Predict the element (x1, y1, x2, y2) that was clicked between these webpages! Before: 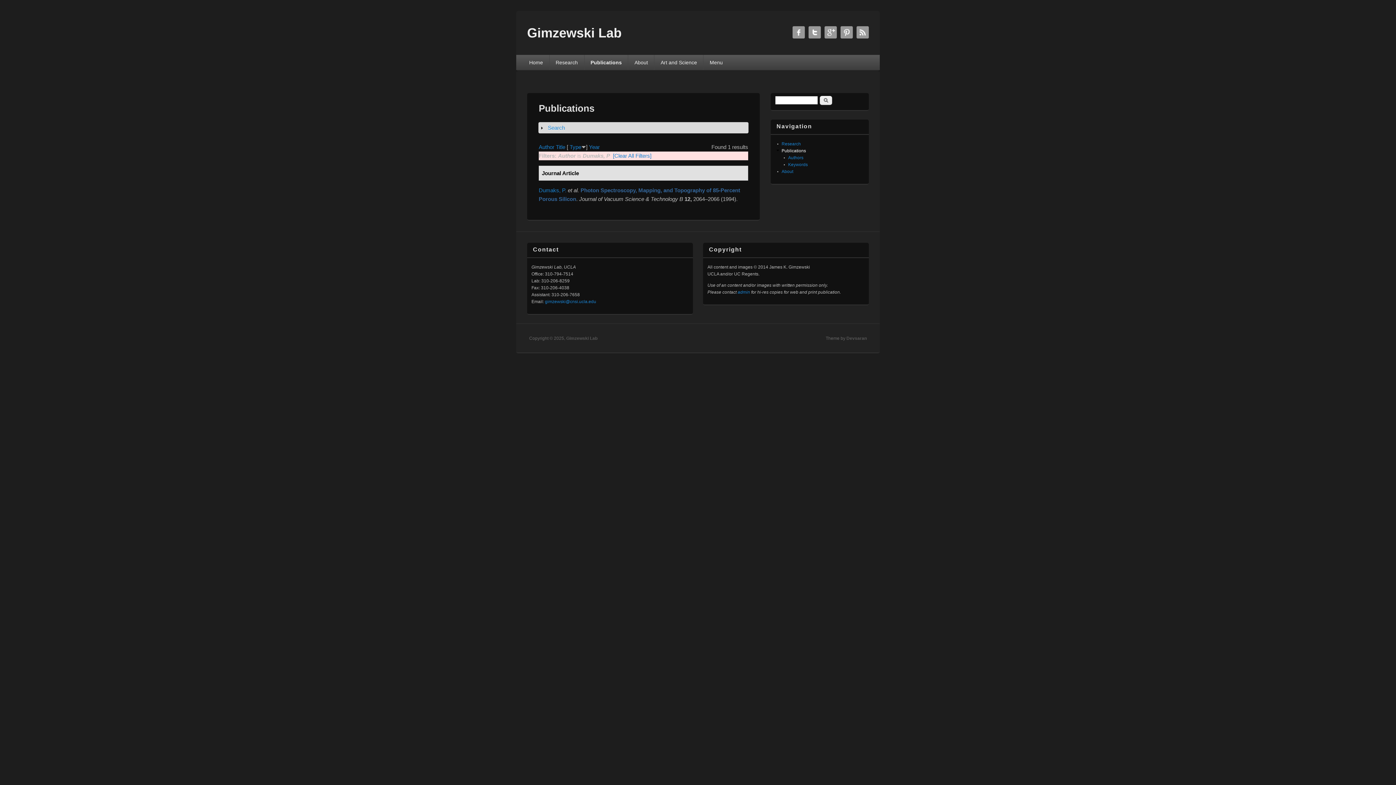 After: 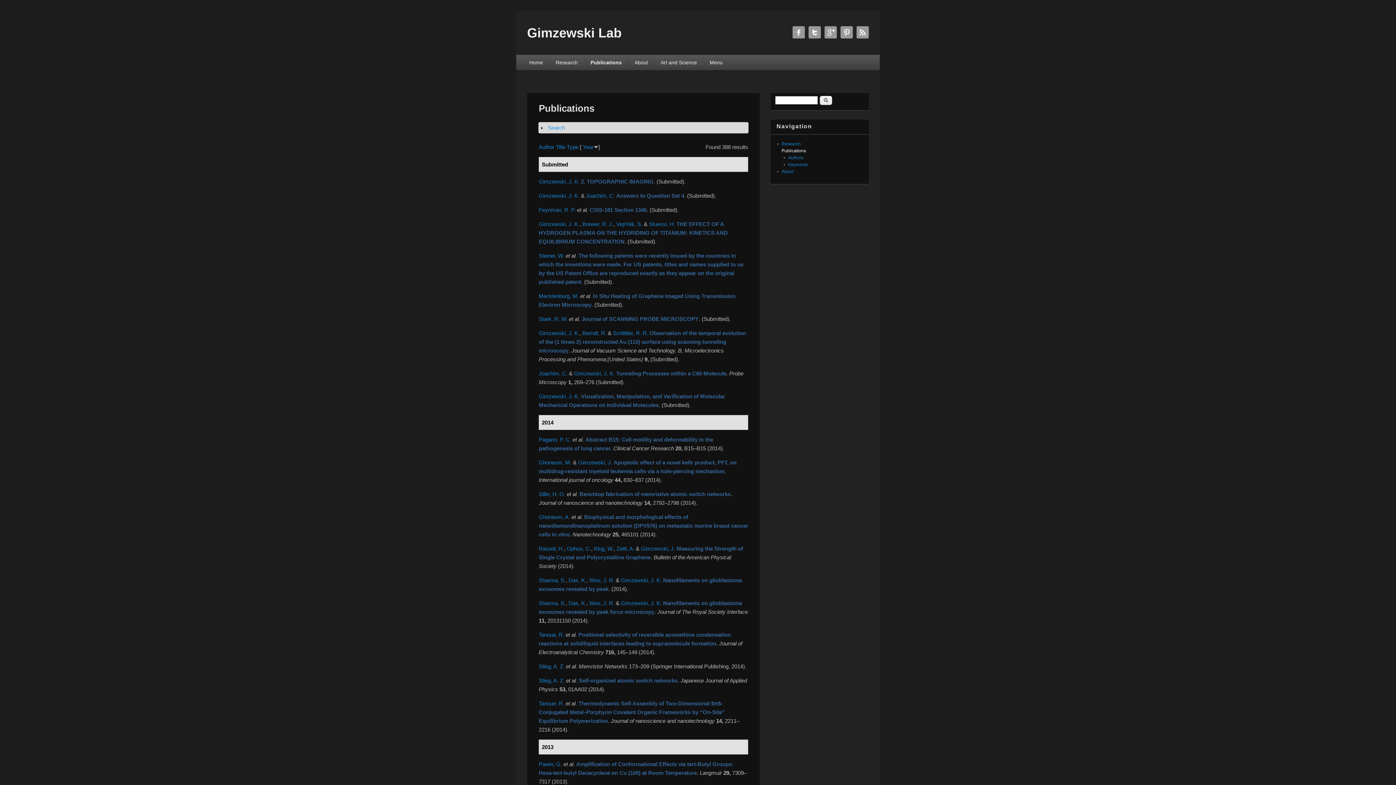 Action: label: Publications bbox: (584, 54, 628, 70)